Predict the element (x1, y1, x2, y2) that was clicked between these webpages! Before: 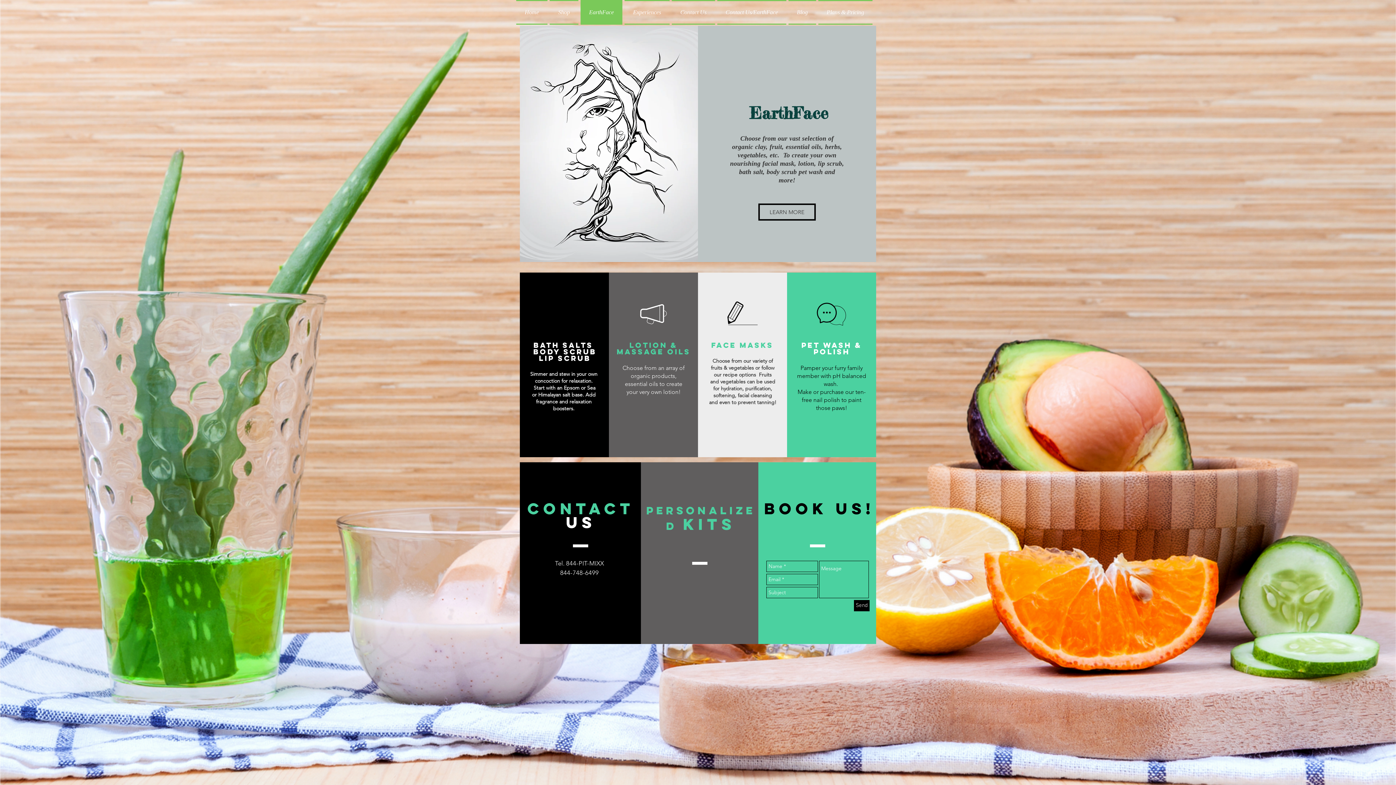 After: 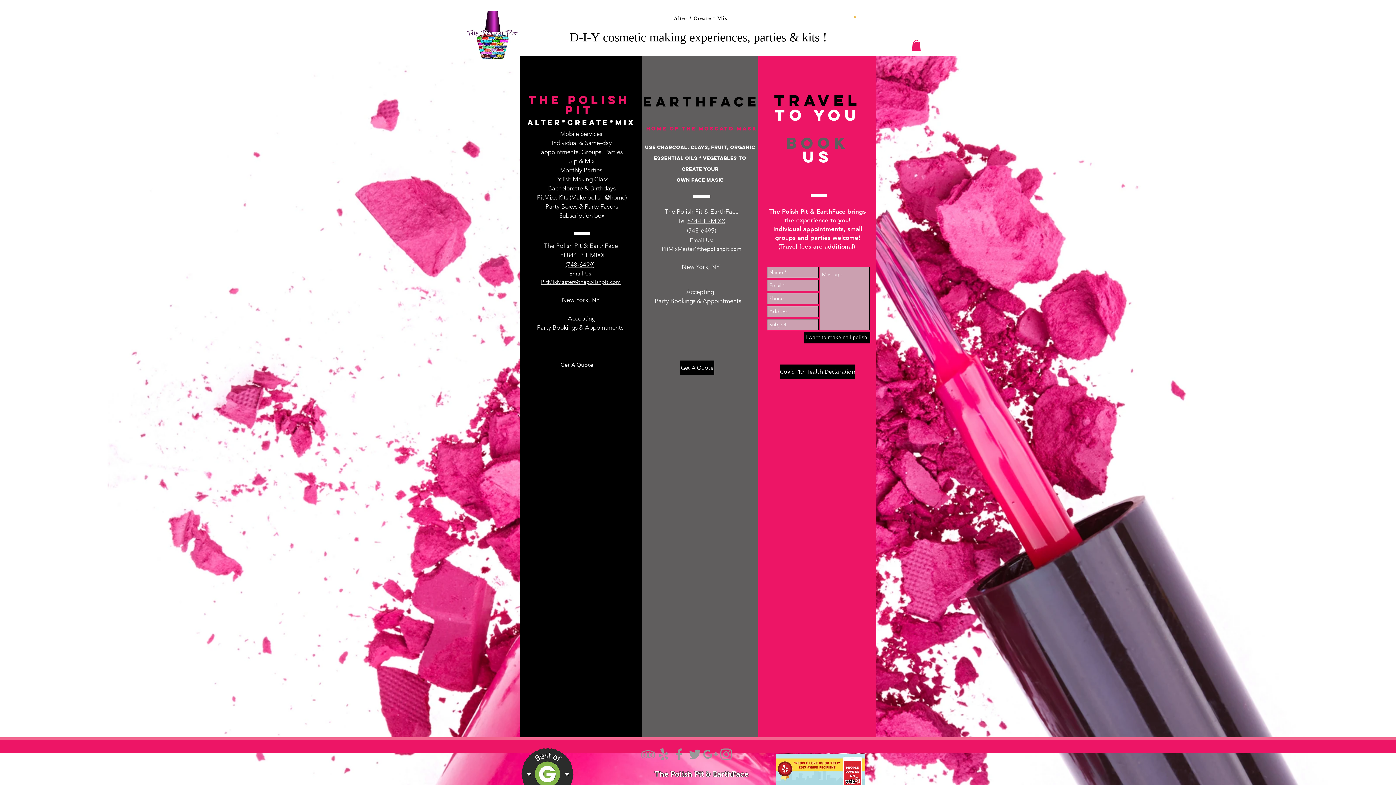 Action: bbox: (670, 0, 716, 24) label: Contact Us